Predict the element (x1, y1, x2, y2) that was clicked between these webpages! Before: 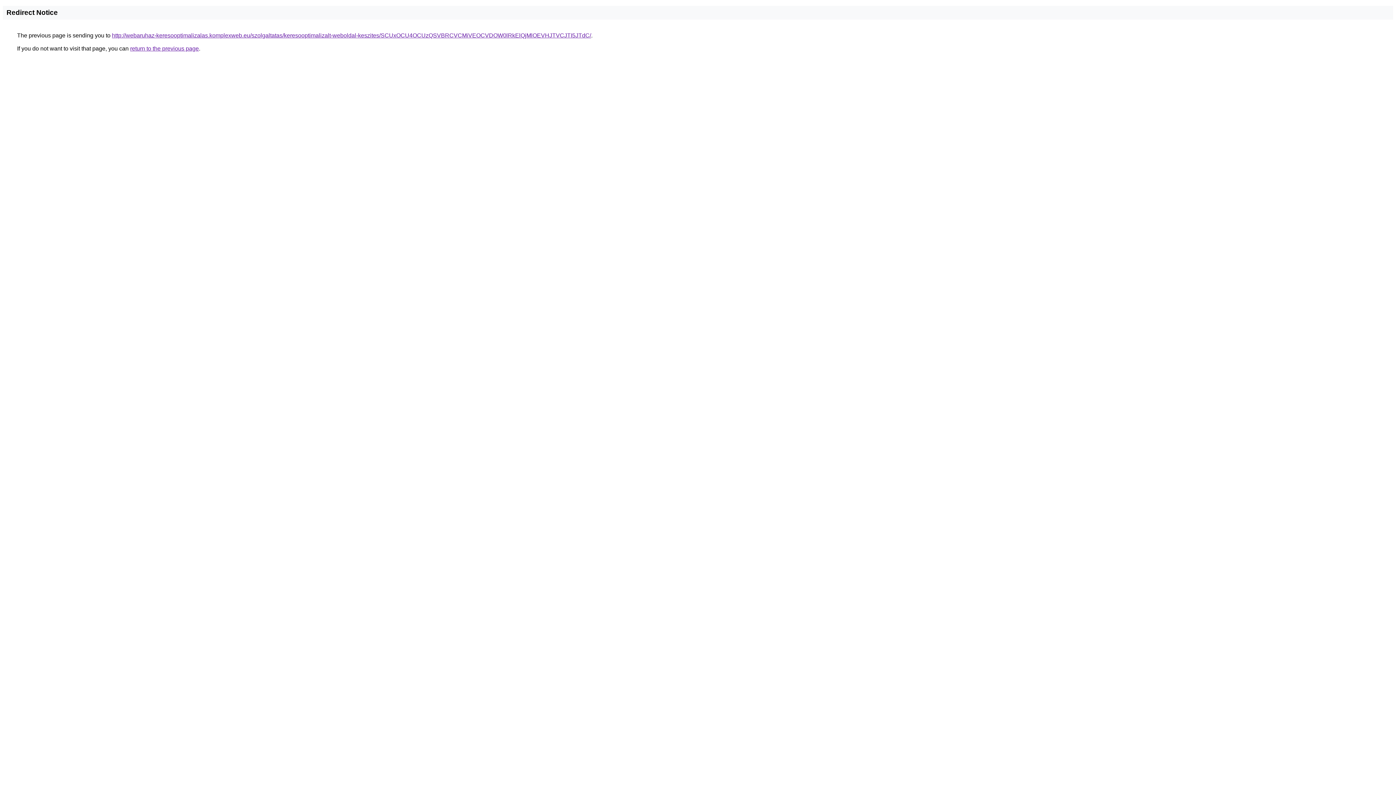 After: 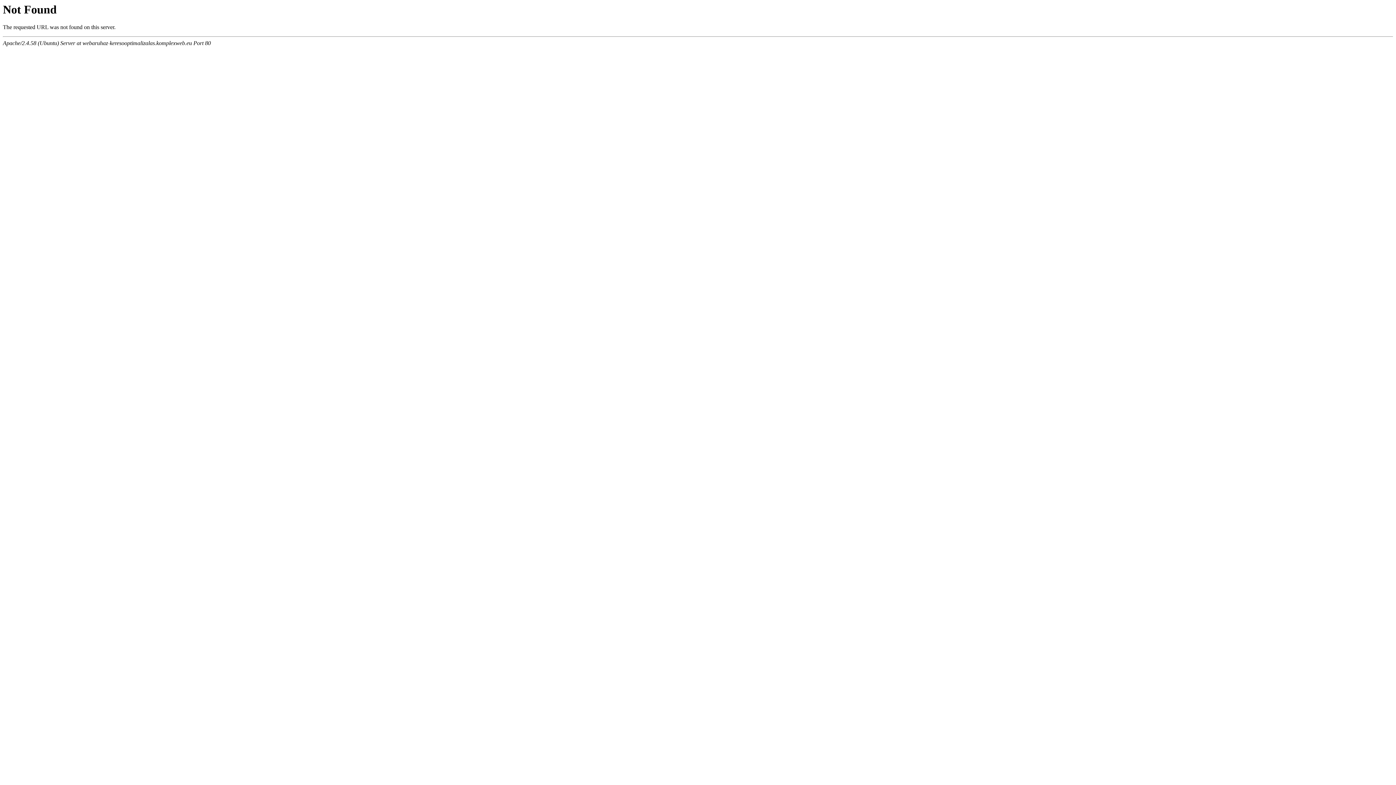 Action: label: http://webaruhaz-keresooptimalizalas.komplexweb.eu/szolgaltatas/keresooptimalizalt-weboldal-keszites/SCUxOCU4OCUzQSVBRCVCMiVEOCVDOW0lRkElQjMlOEVHJTVCJTI5JTdC/ bbox: (112, 32, 591, 38)